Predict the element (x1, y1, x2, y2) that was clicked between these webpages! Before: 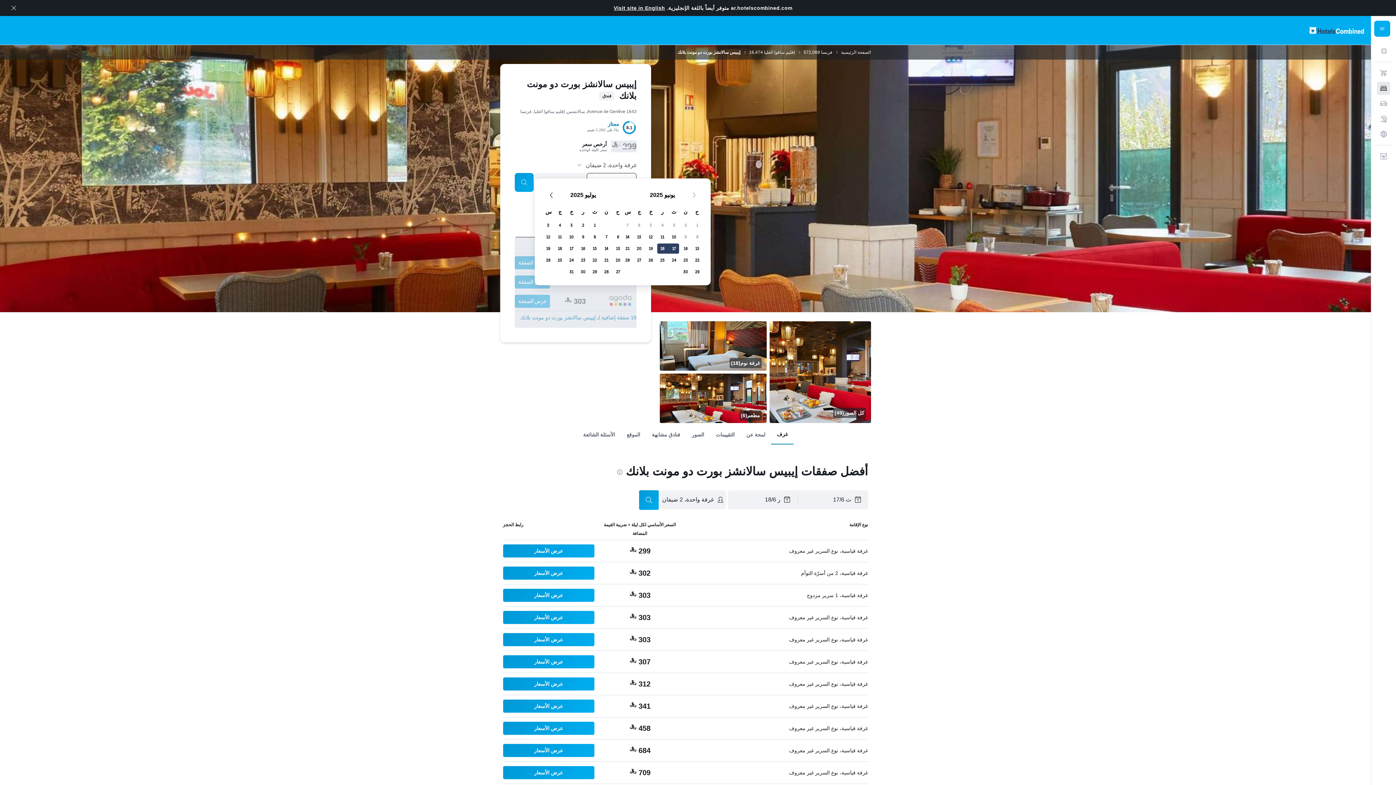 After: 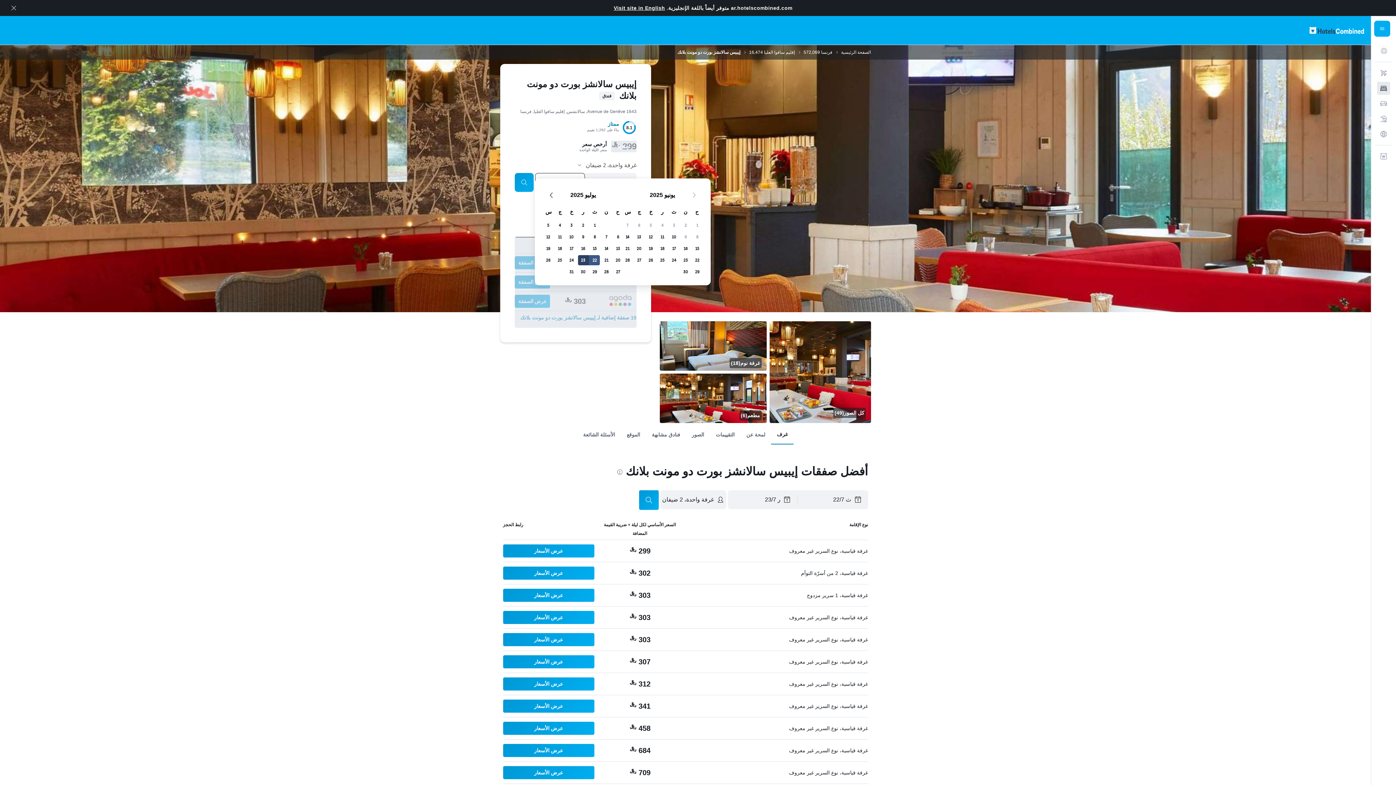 Action: label: يوليو 22 2025 bbox: (589, 254, 600, 266)